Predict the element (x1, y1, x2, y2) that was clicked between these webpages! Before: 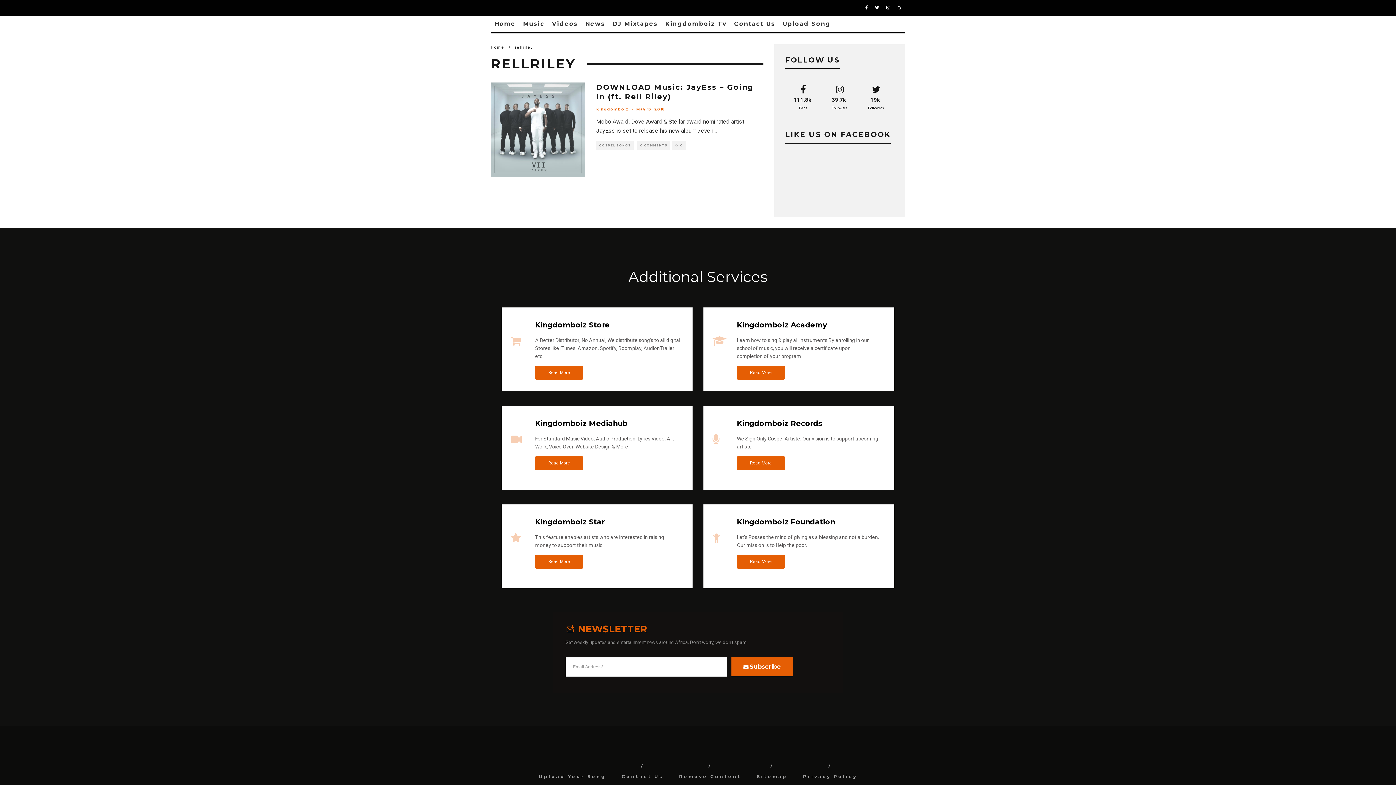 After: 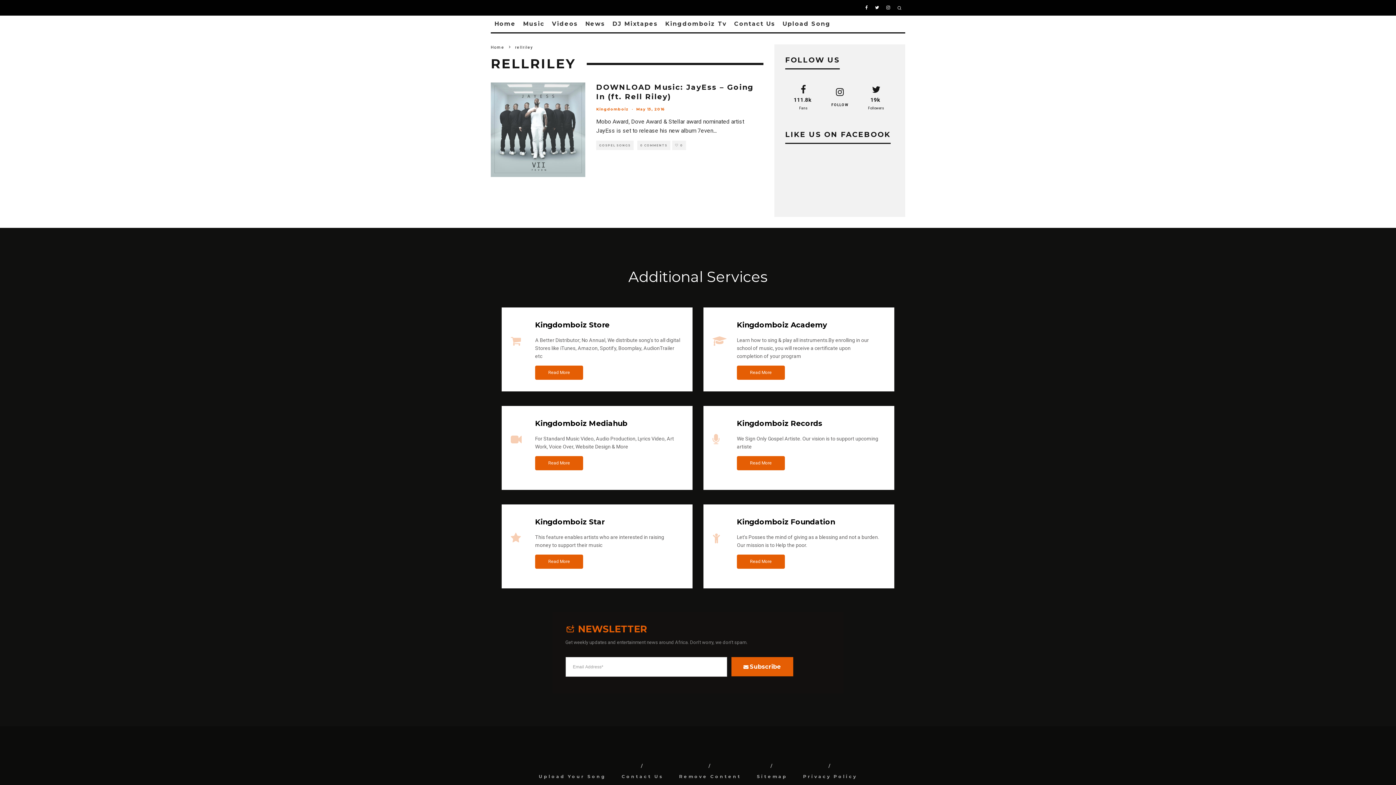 Action: bbox: (821, 83, 858, 112) label: FOLLOW
39.7k
Followers